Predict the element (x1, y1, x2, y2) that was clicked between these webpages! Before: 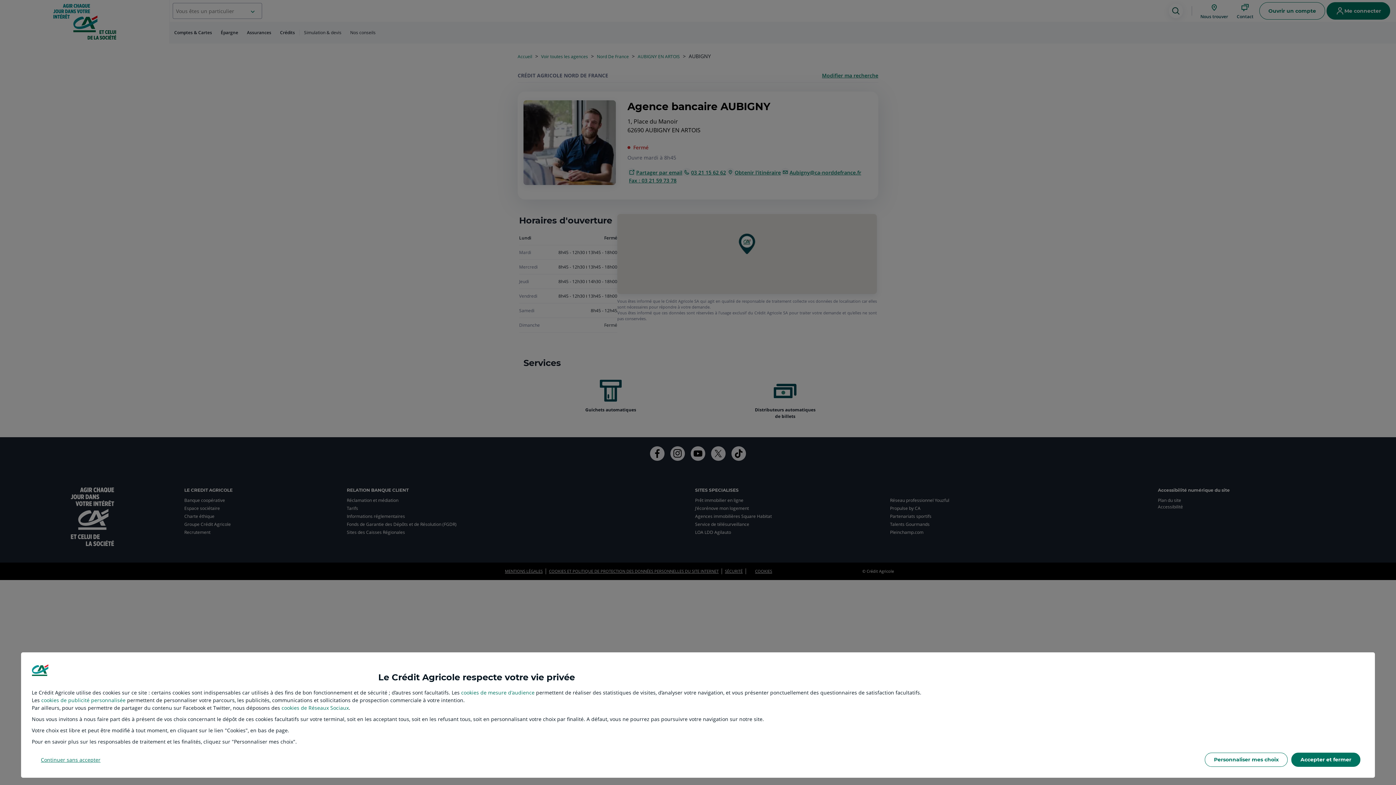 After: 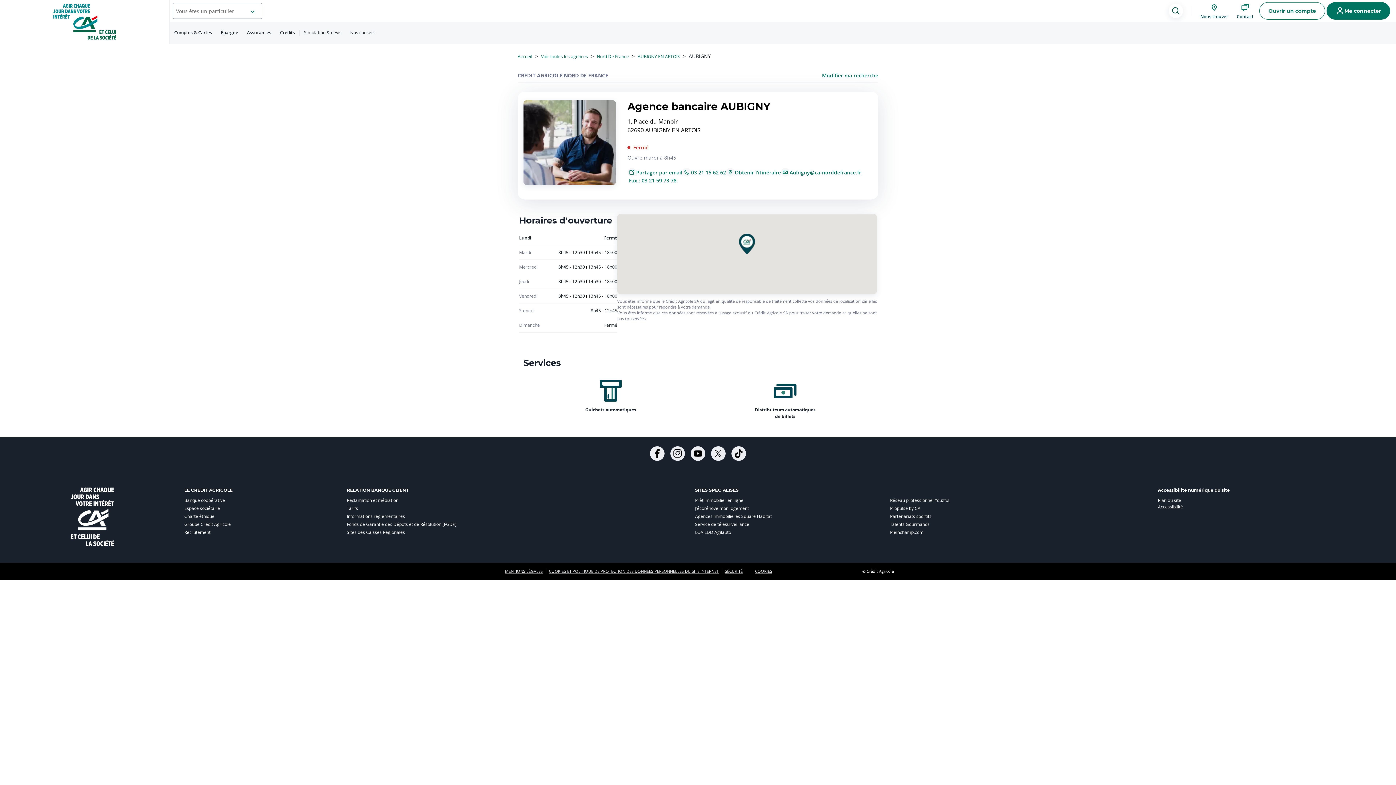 Action: bbox: (1291, 753, 1360, 767) label: Accepter et fermer